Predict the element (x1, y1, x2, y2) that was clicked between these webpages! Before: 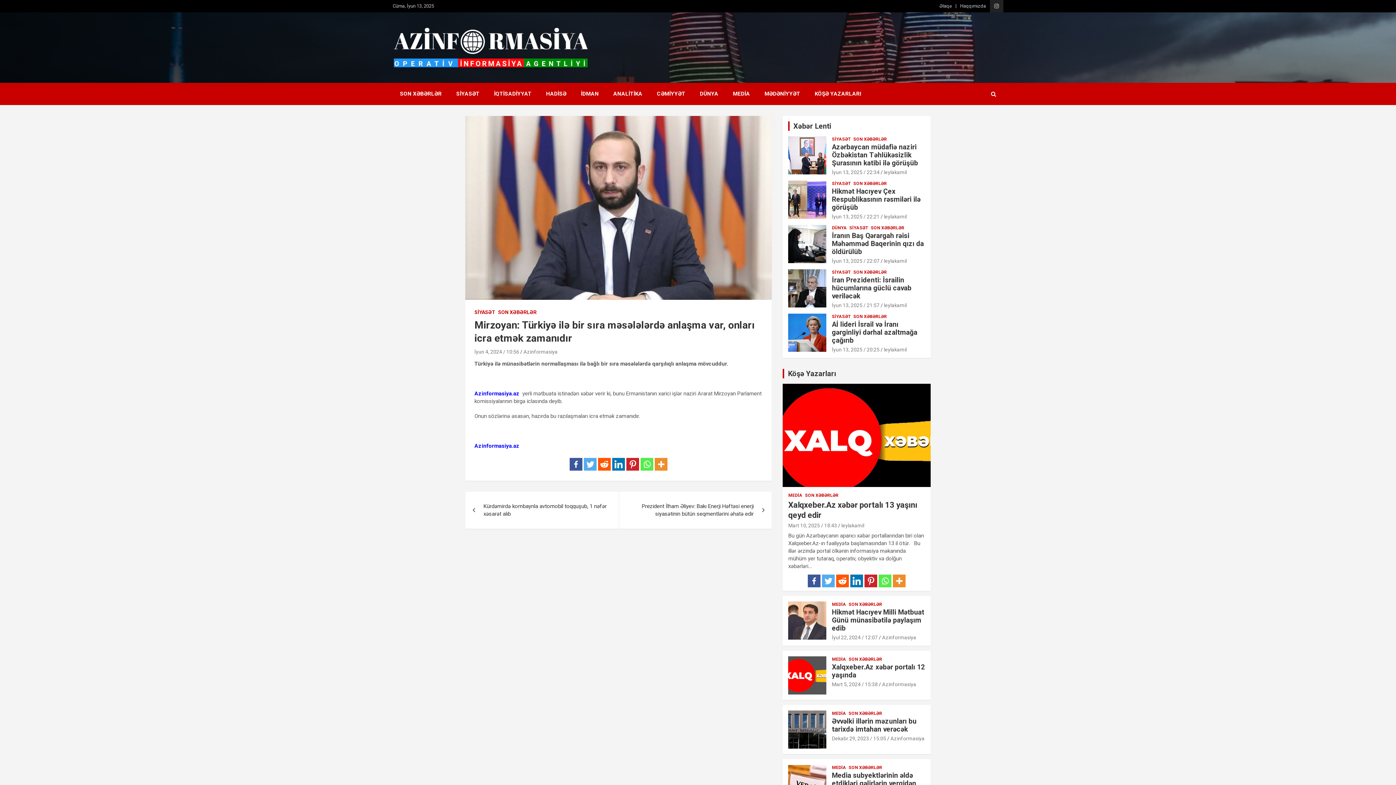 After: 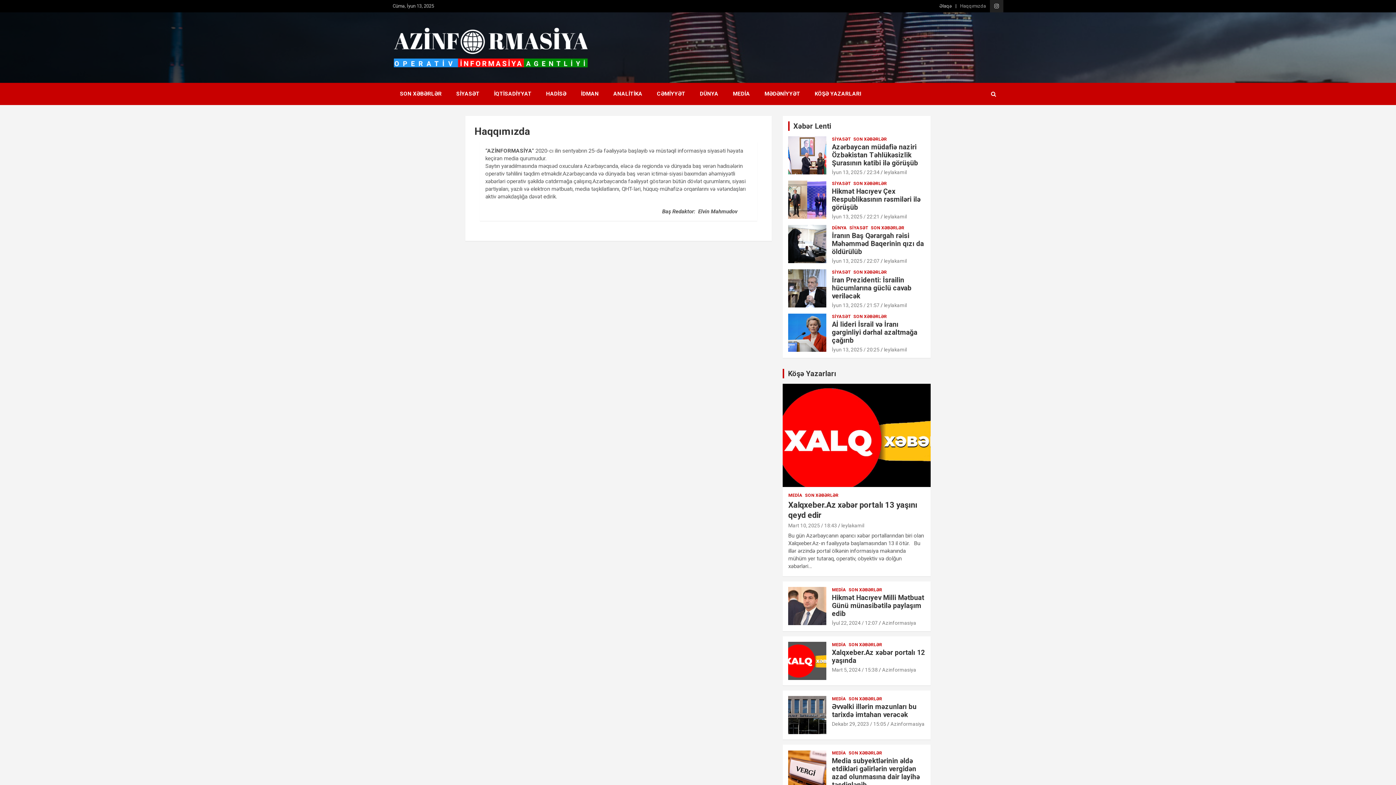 Action: bbox: (960, 2, 986, 9) label: Haqqımızda